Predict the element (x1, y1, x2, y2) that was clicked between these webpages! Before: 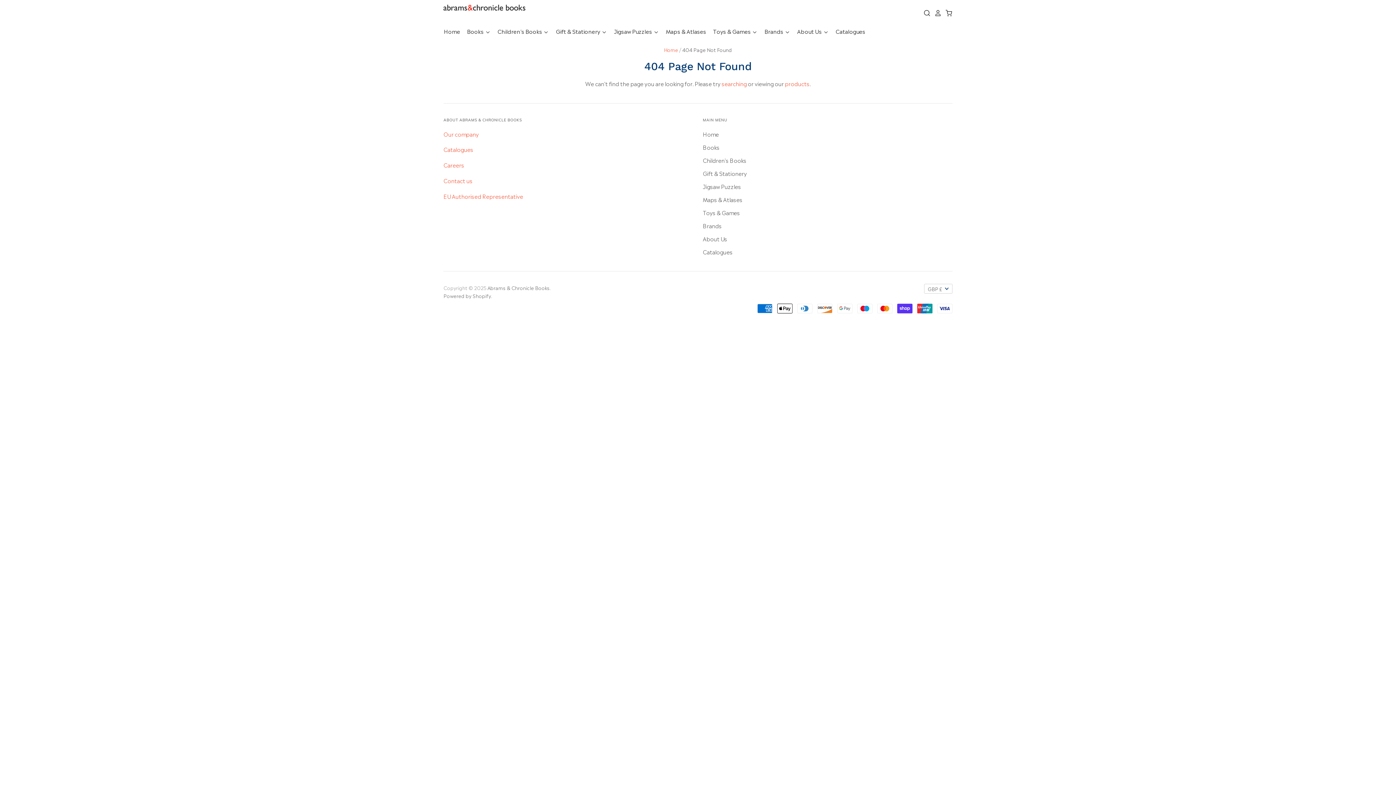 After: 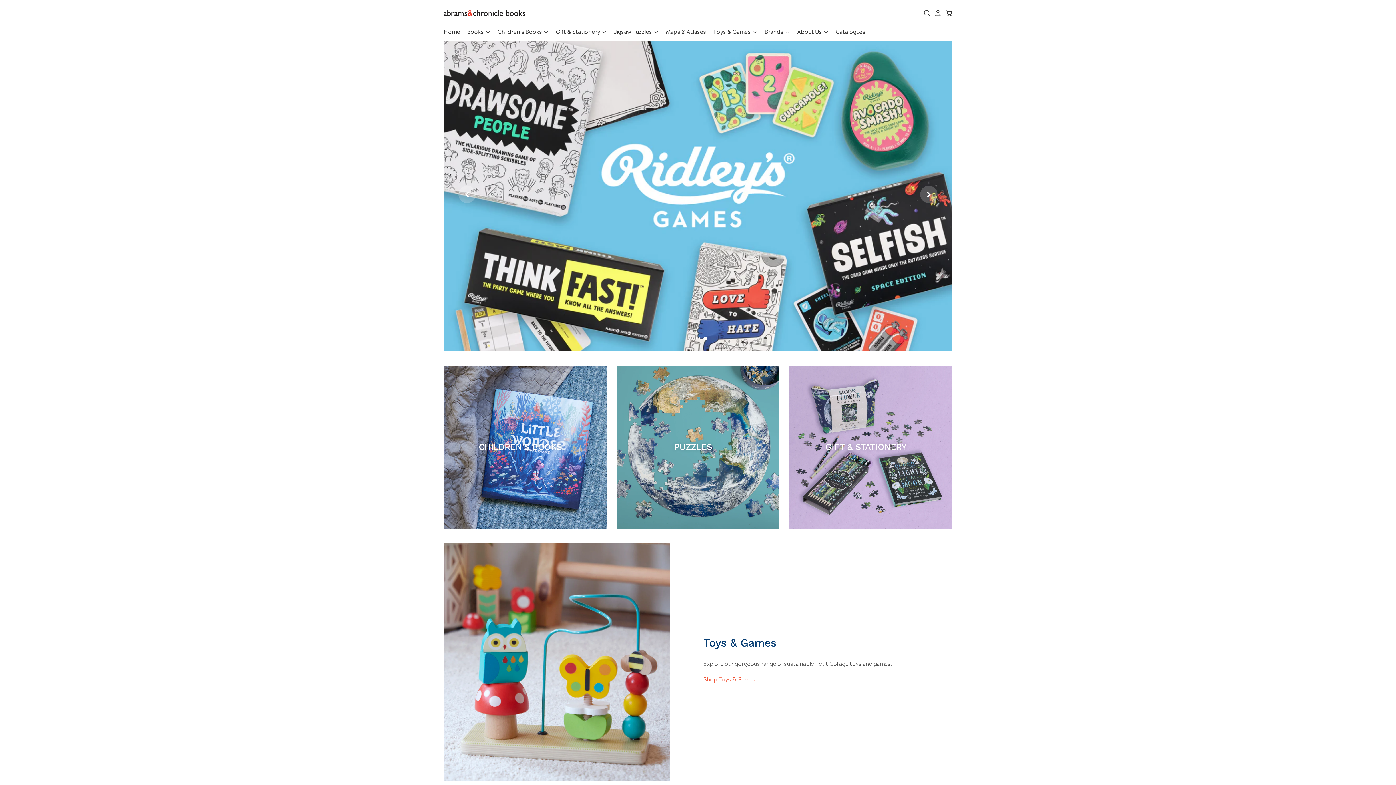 Action: bbox: (443, 26, 460, 36) label: Home